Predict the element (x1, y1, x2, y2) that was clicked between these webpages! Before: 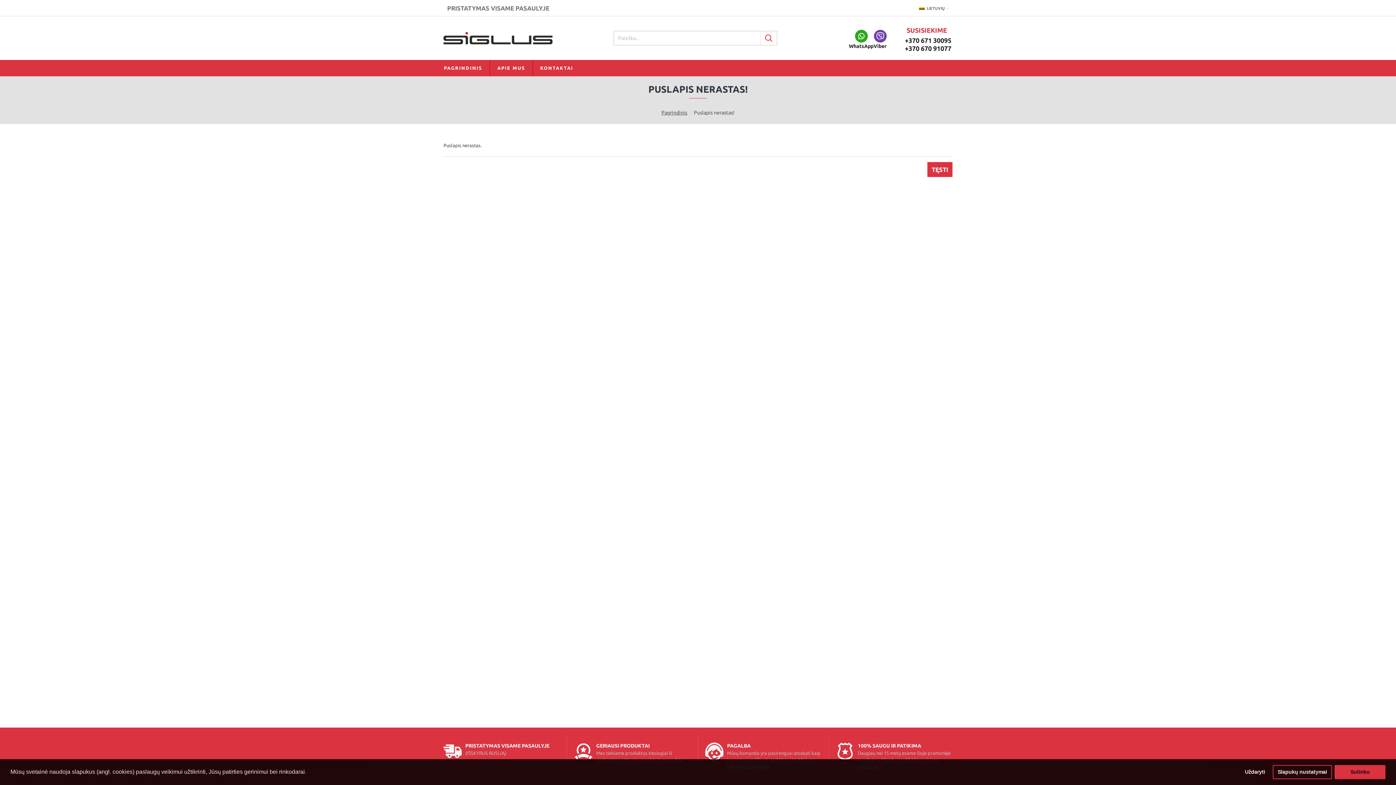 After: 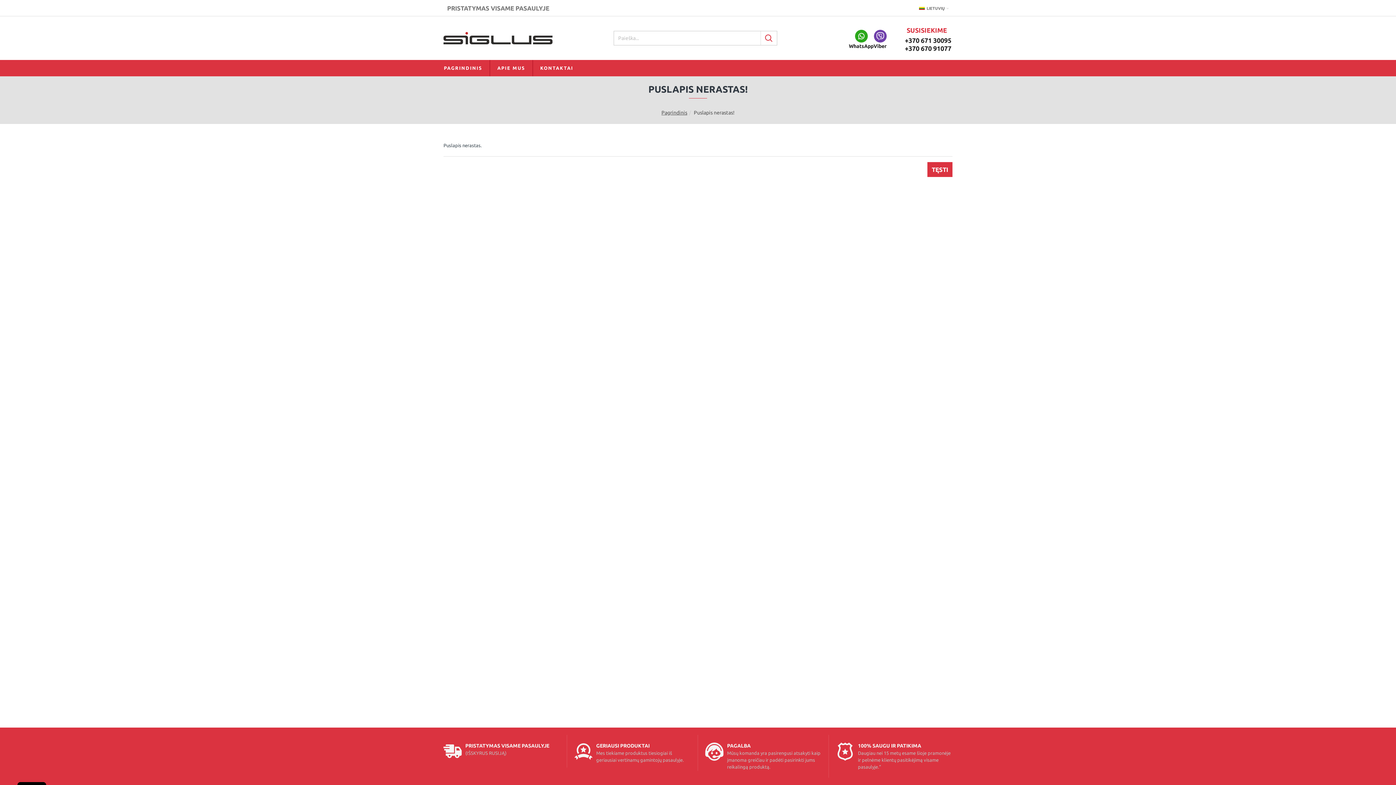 Action: label: dismiss cookie message bbox: (1240, 765, 1270, 779)